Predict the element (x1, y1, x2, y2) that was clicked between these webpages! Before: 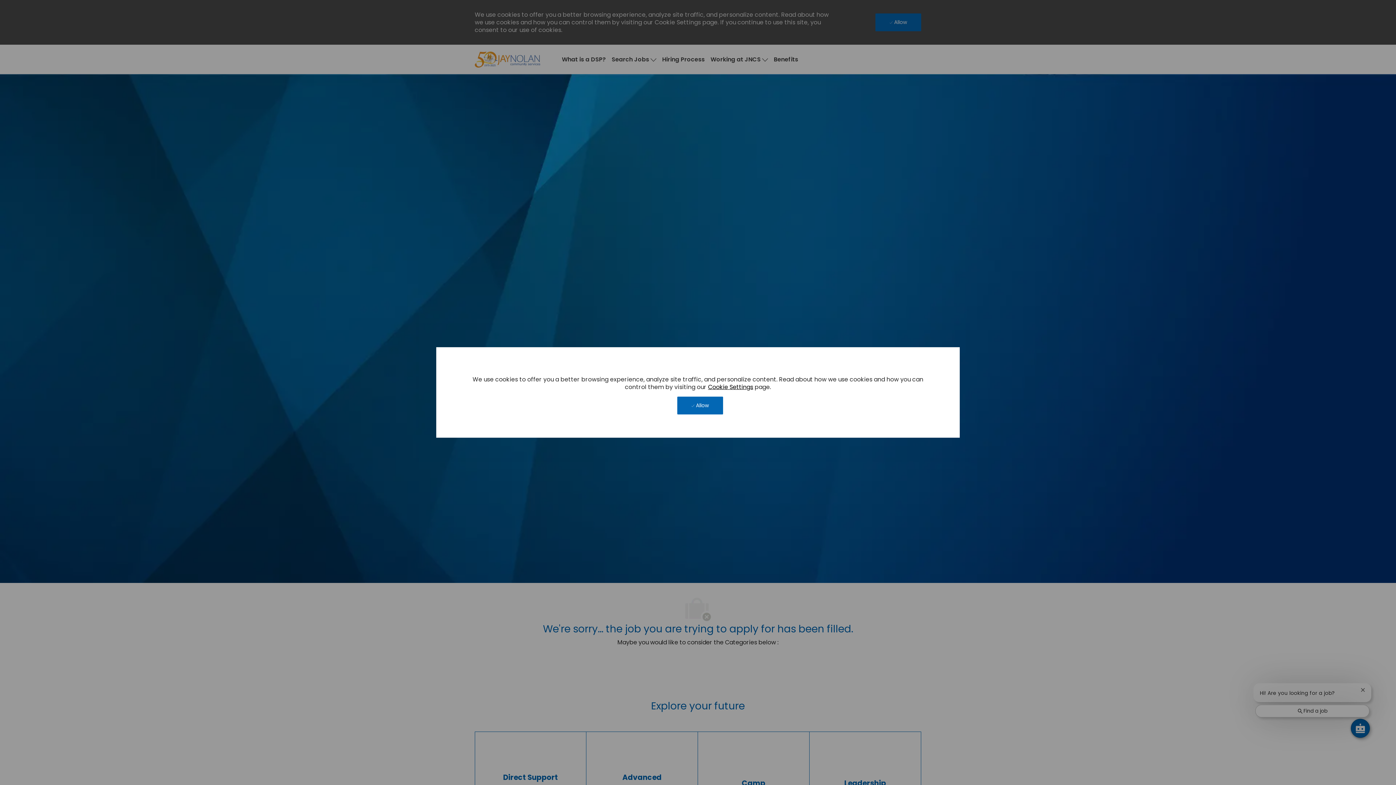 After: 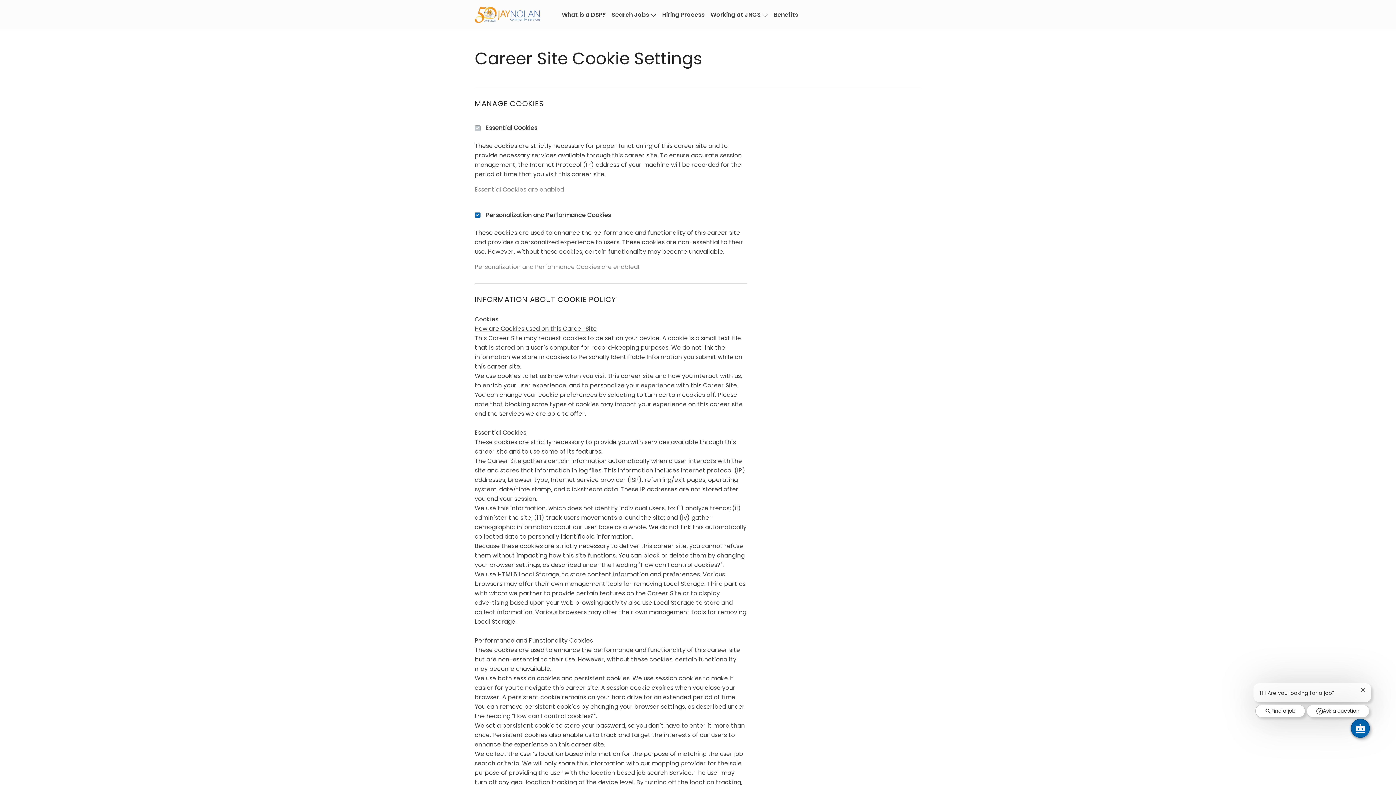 Action: label: Cookie Settings bbox: (708, 383, 753, 391)